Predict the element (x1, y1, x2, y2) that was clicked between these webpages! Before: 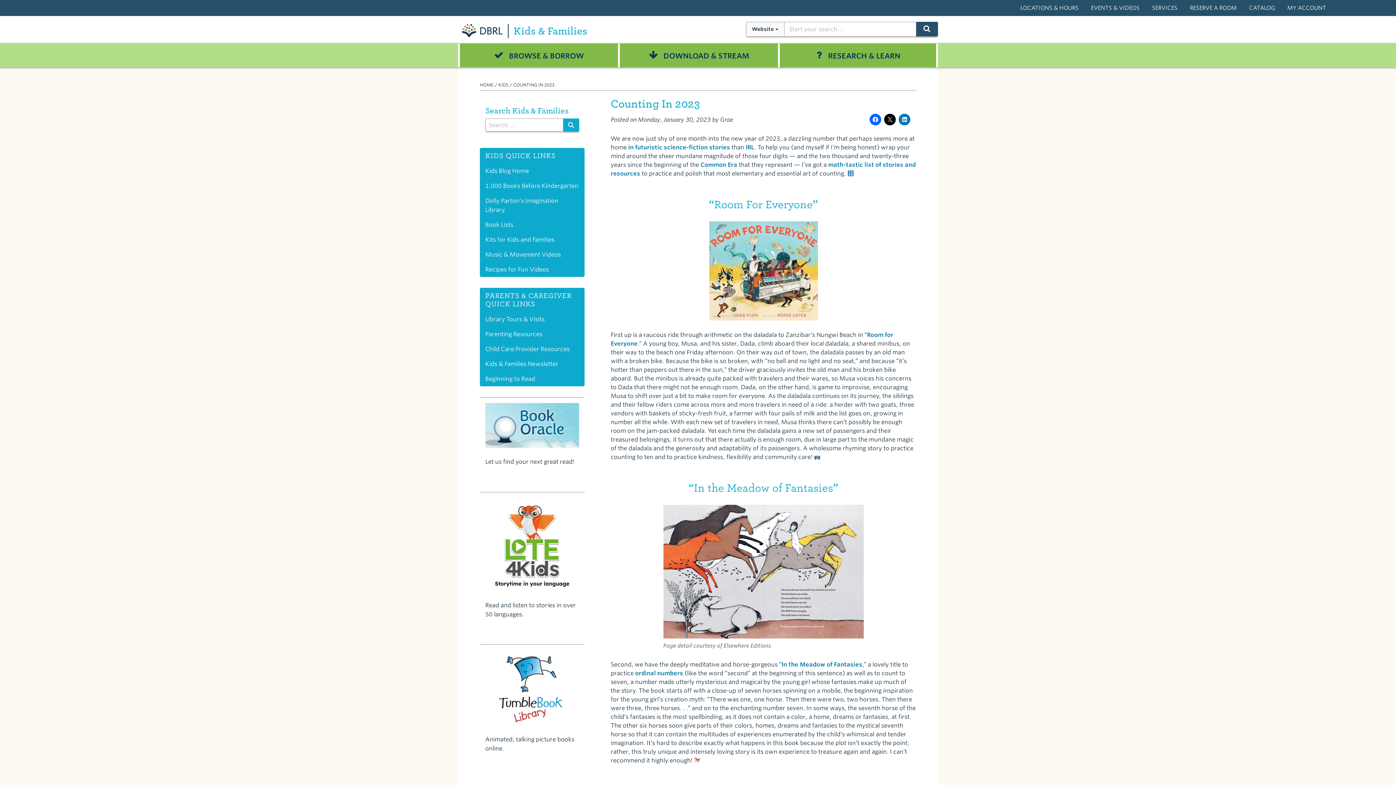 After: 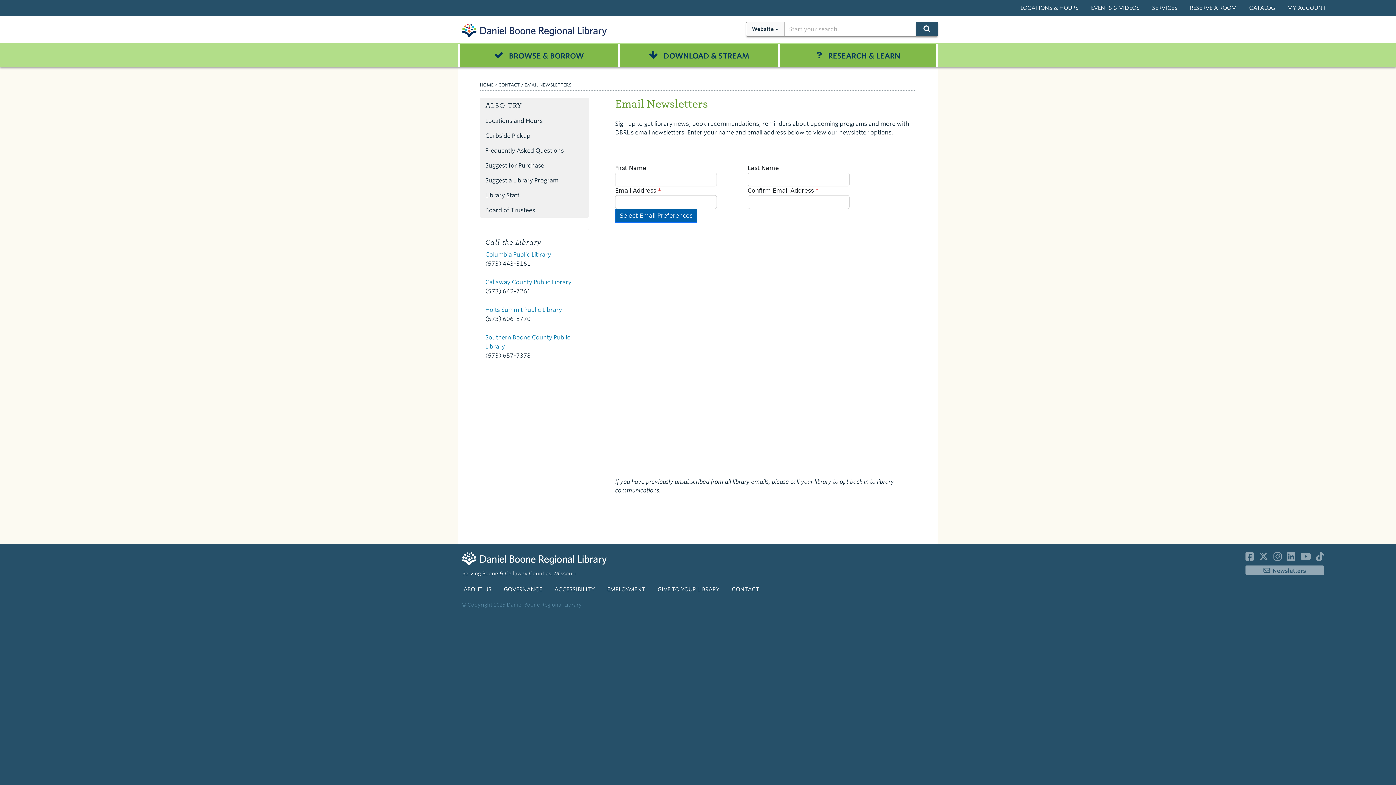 Action: label: Kids & Families Newsletter bbox: (480, 356, 584, 371)